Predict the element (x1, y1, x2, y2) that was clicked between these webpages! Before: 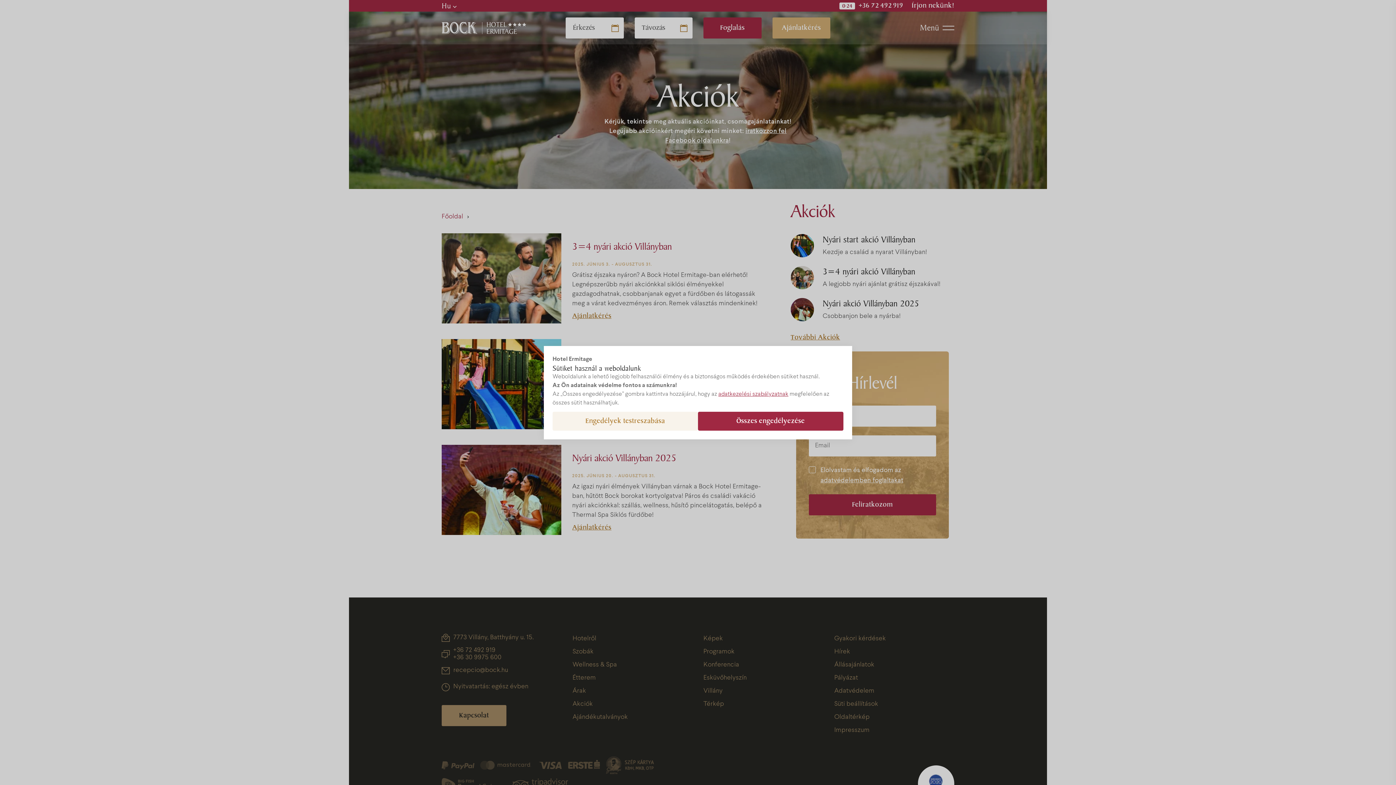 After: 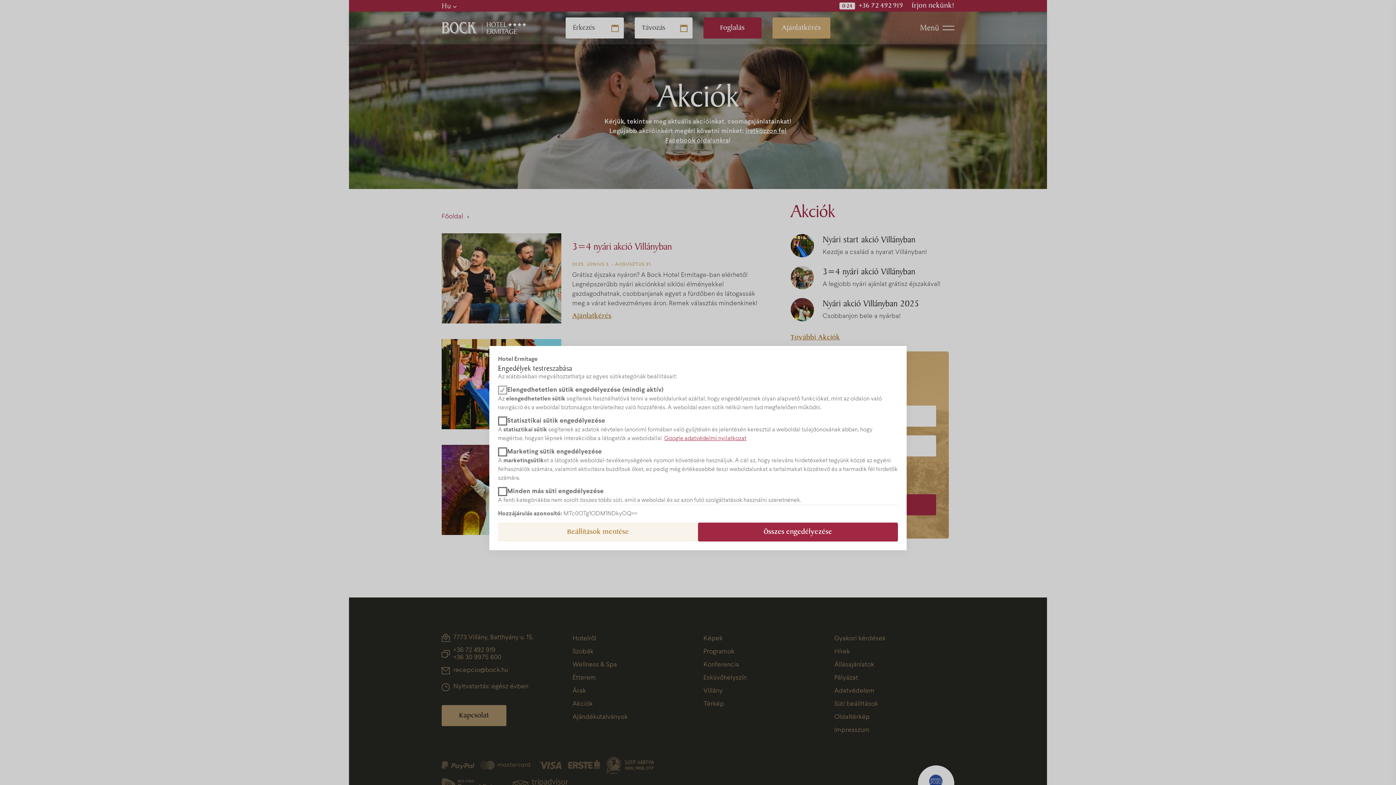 Action: bbox: (552, 411, 698, 430) label: Engedélyek testreszabása